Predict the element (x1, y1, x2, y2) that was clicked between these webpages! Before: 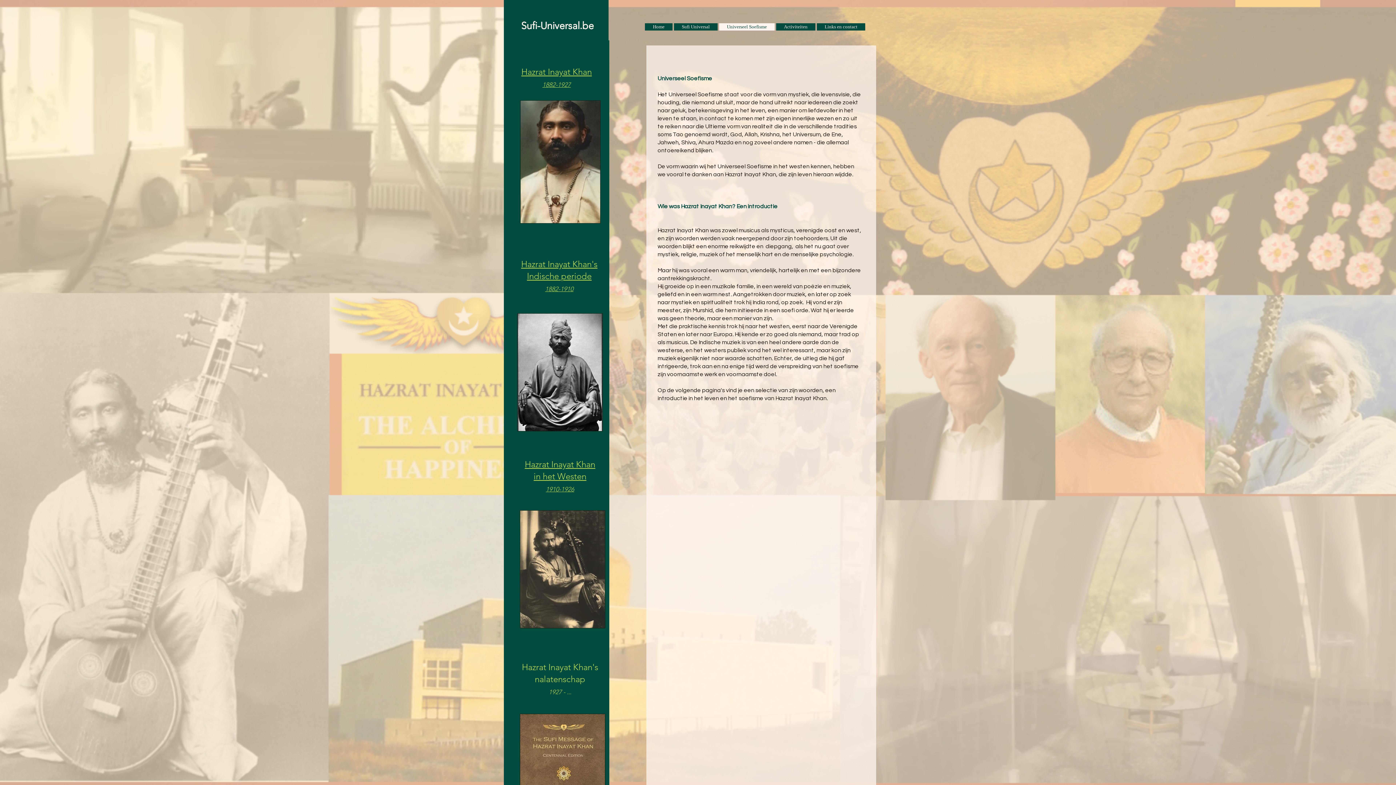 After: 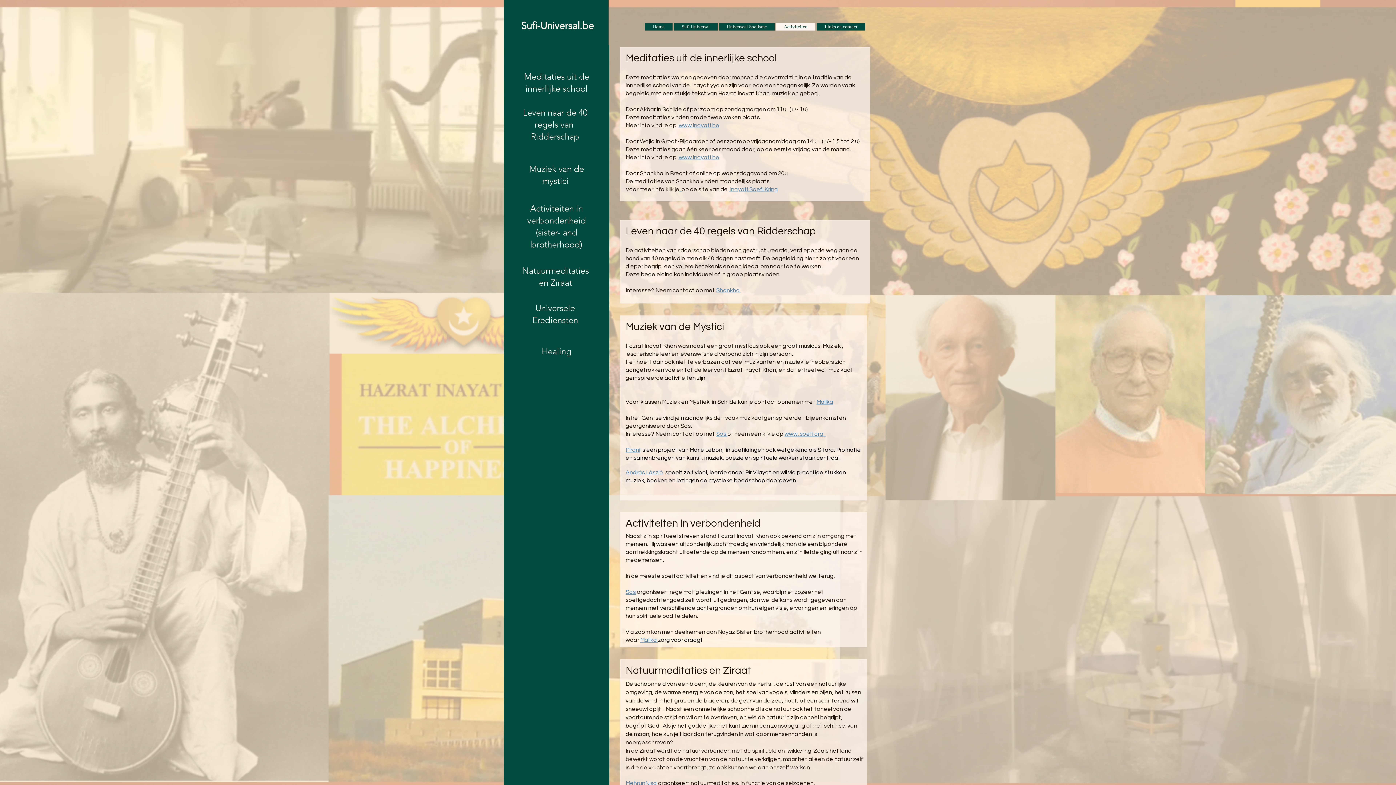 Action: label: Activiteiten bbox: (776, 23, 815, 30)